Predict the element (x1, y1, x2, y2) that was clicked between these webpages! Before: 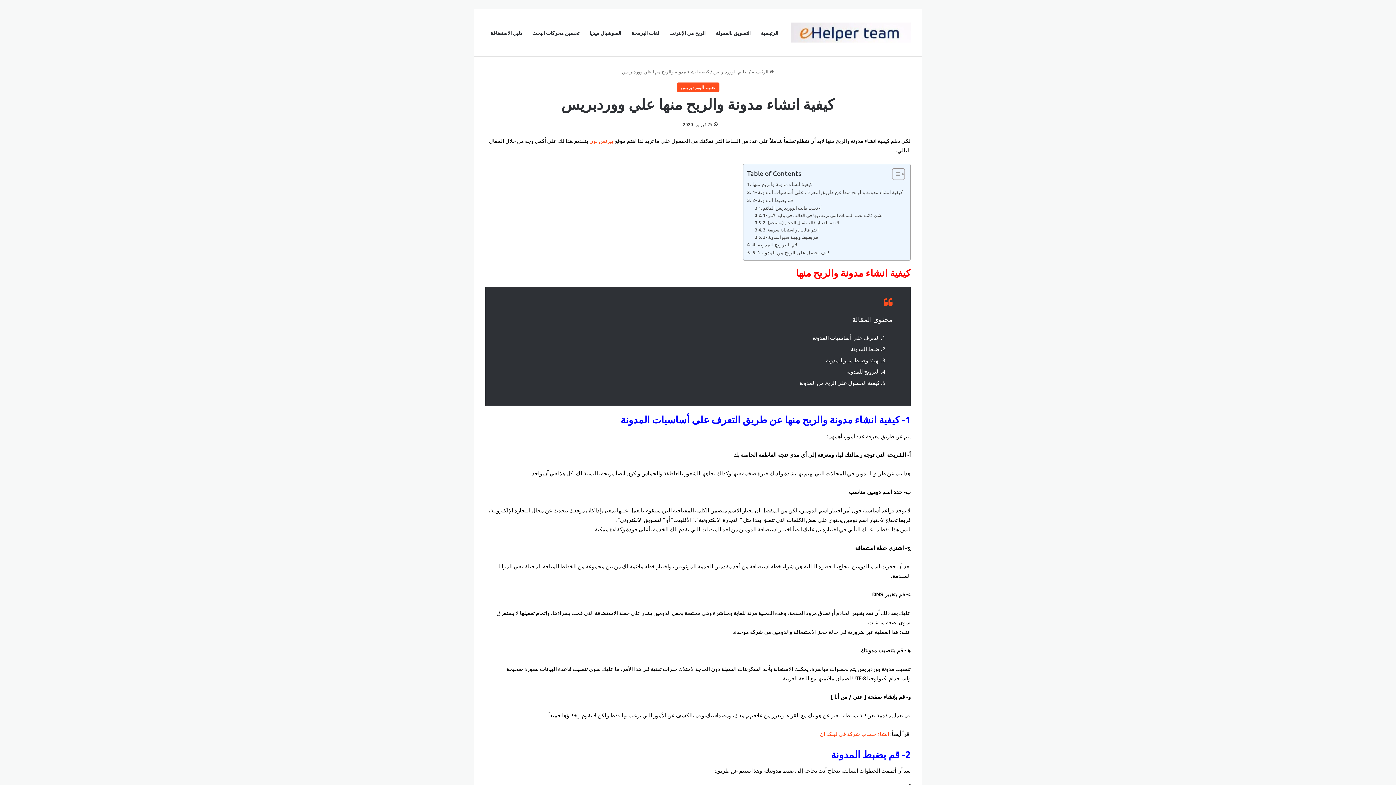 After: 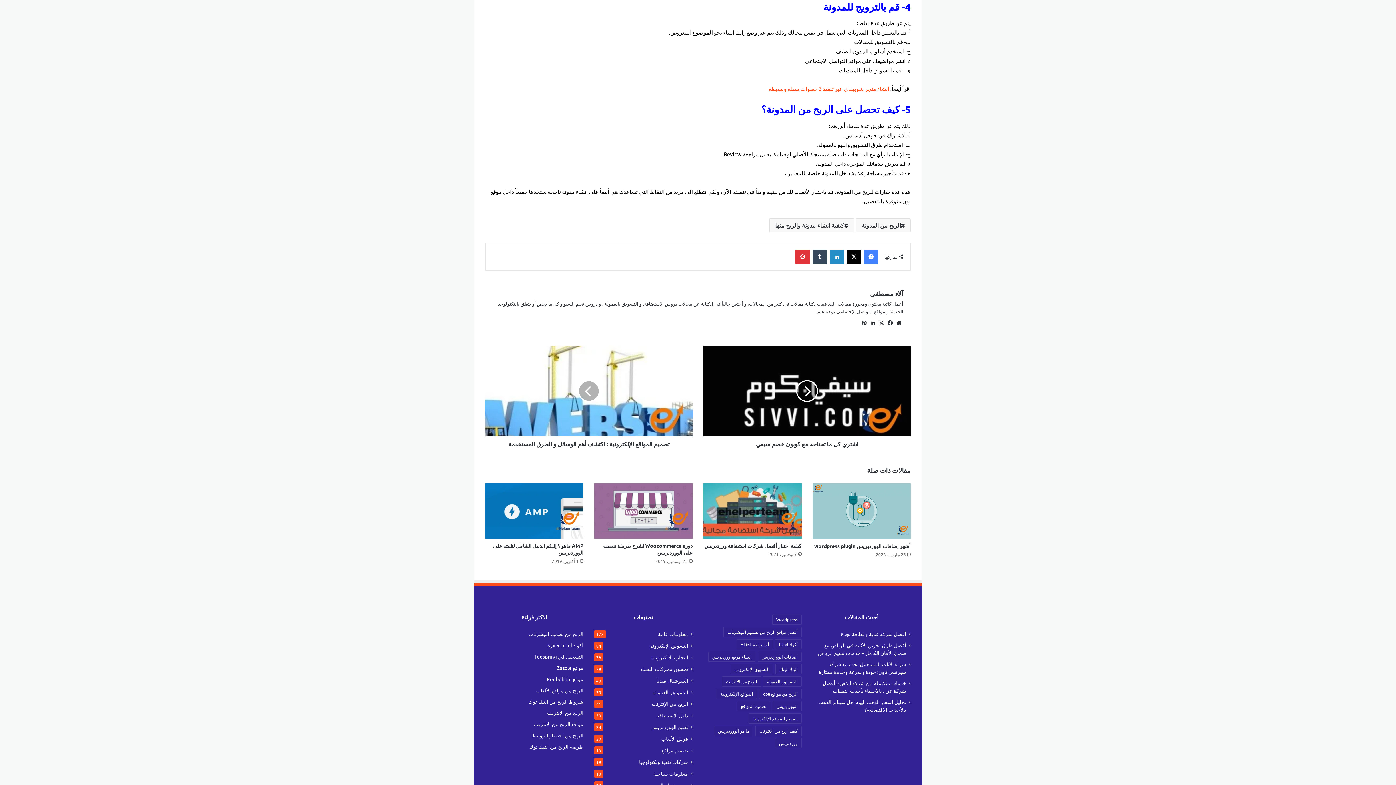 Action: label: 4- قم بالترويج للمدونة bbox: (747, 240, 797, 248)